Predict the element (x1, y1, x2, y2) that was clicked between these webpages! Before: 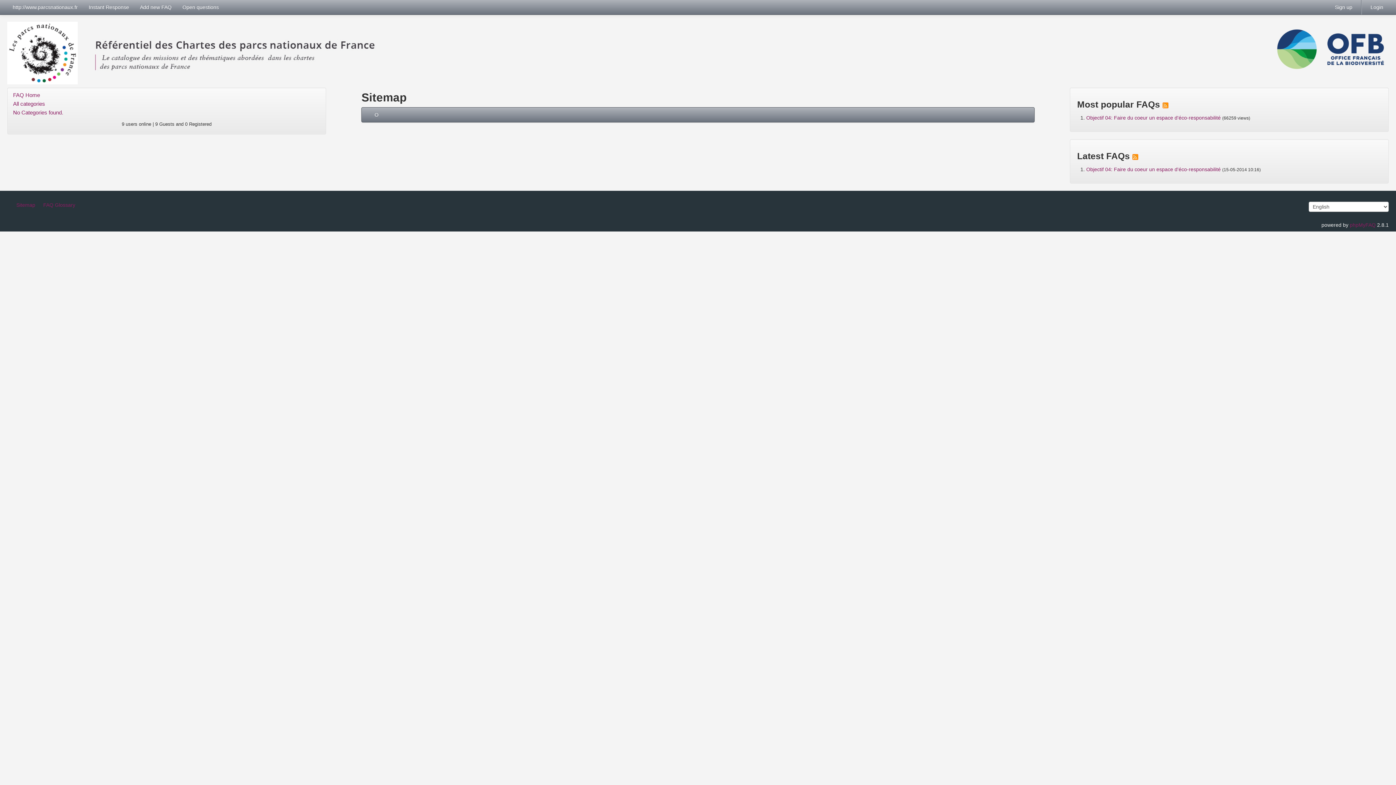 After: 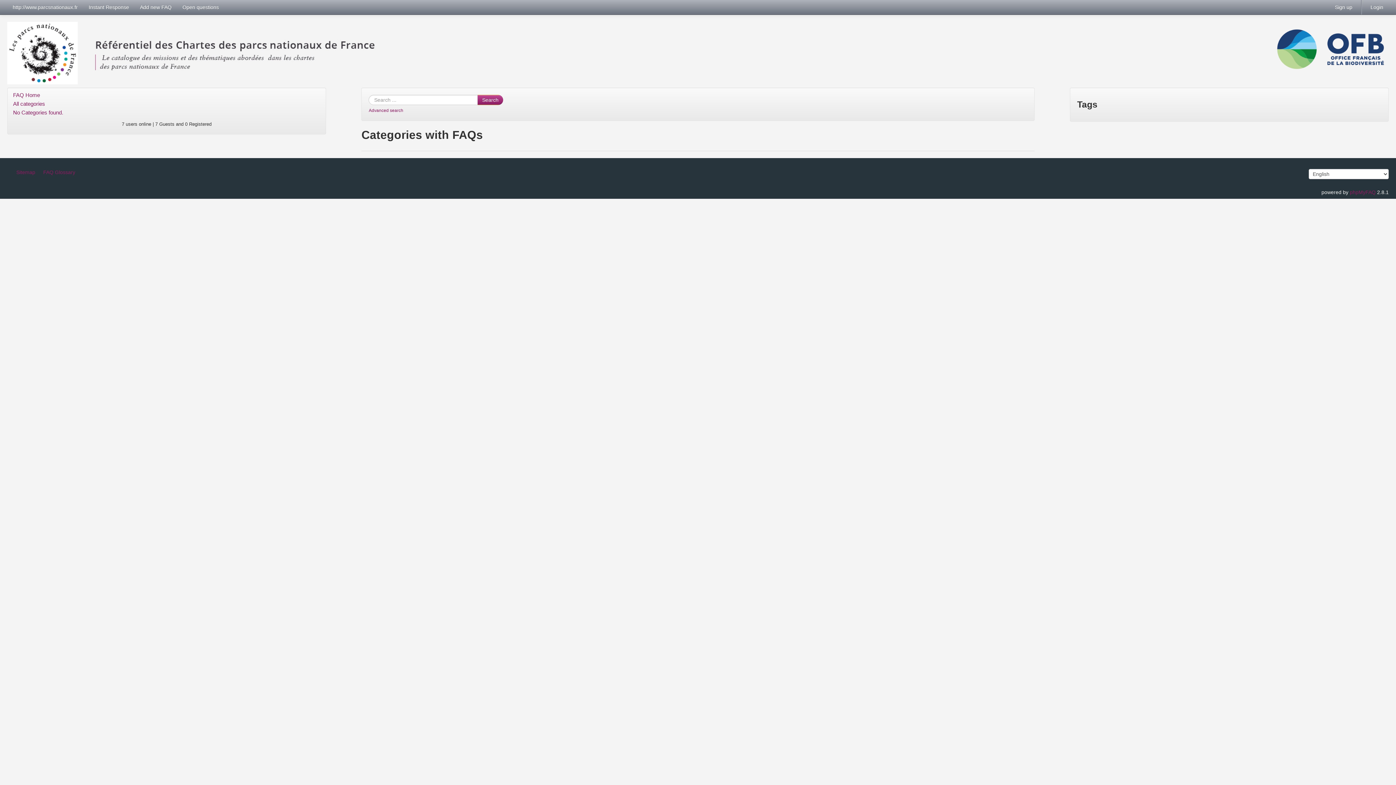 Action: label: All categories bbox: (7, 99, 325, 108)